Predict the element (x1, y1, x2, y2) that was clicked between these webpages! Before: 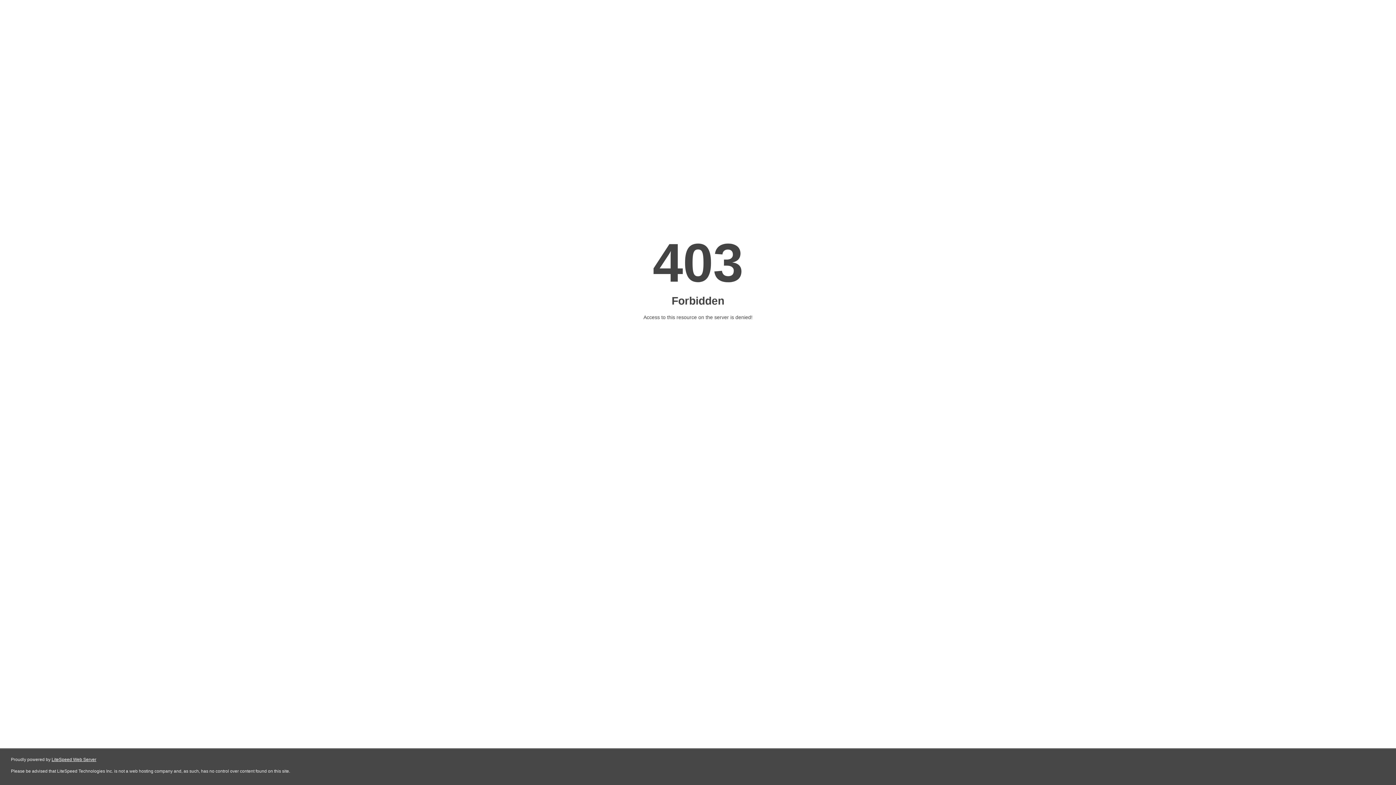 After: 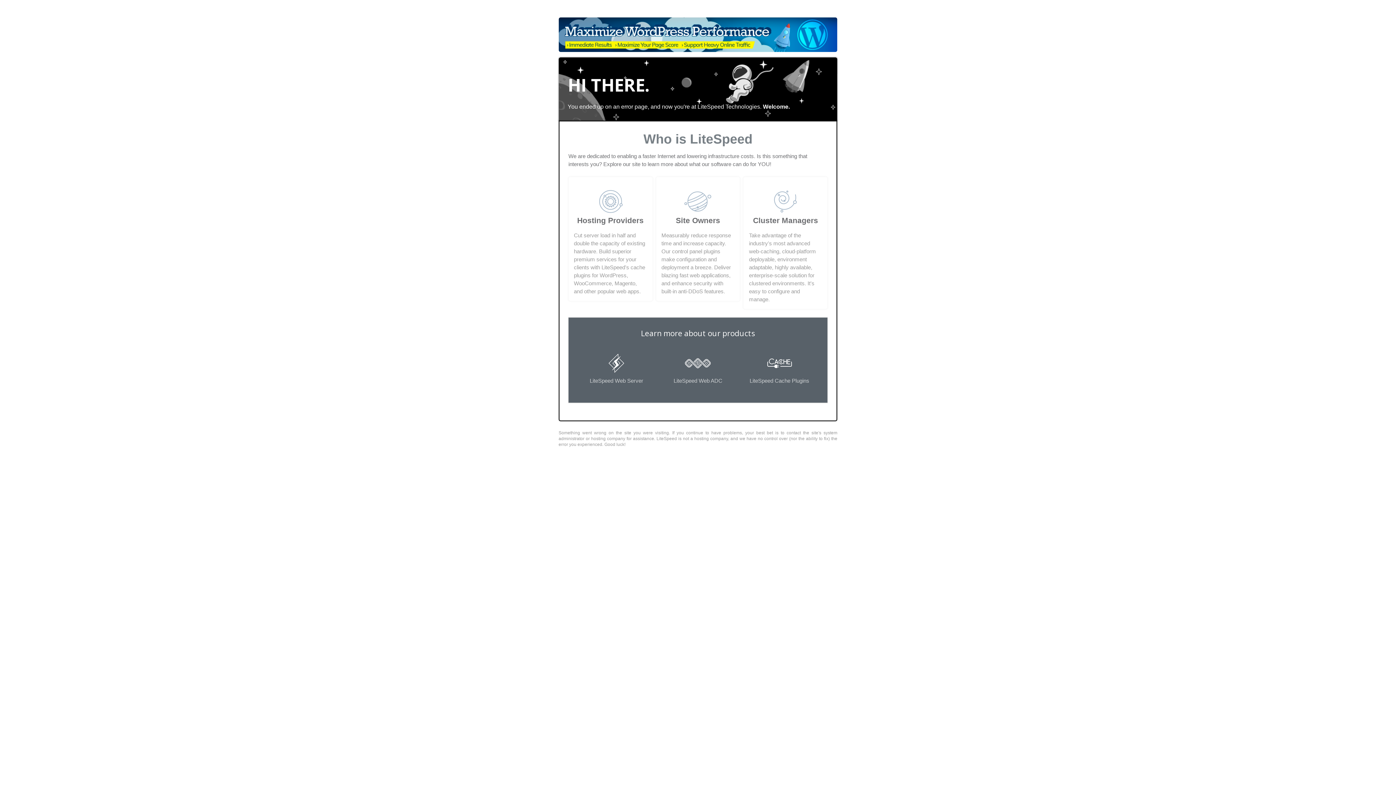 Action: label: LiteSpeed Web Server bbox: (51, 757, 96, 762)